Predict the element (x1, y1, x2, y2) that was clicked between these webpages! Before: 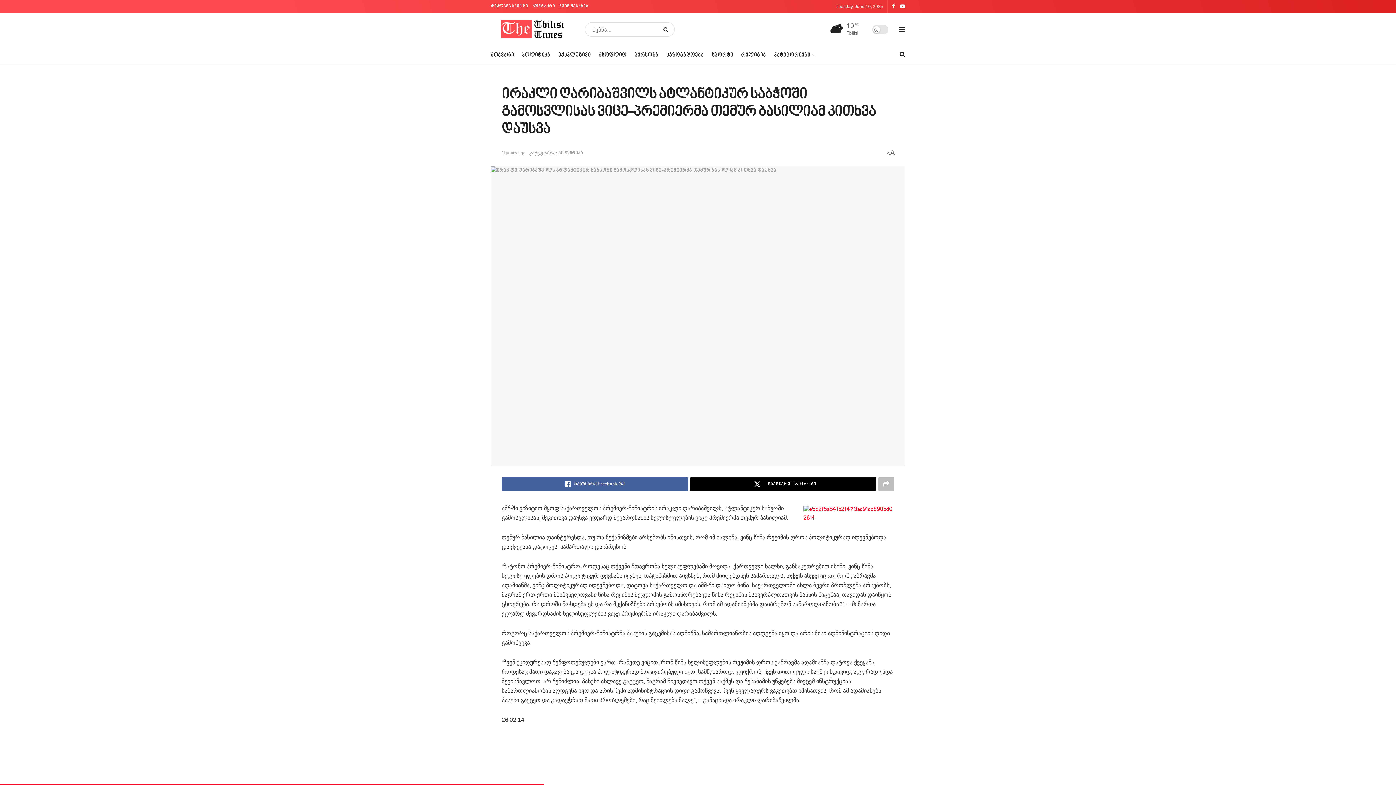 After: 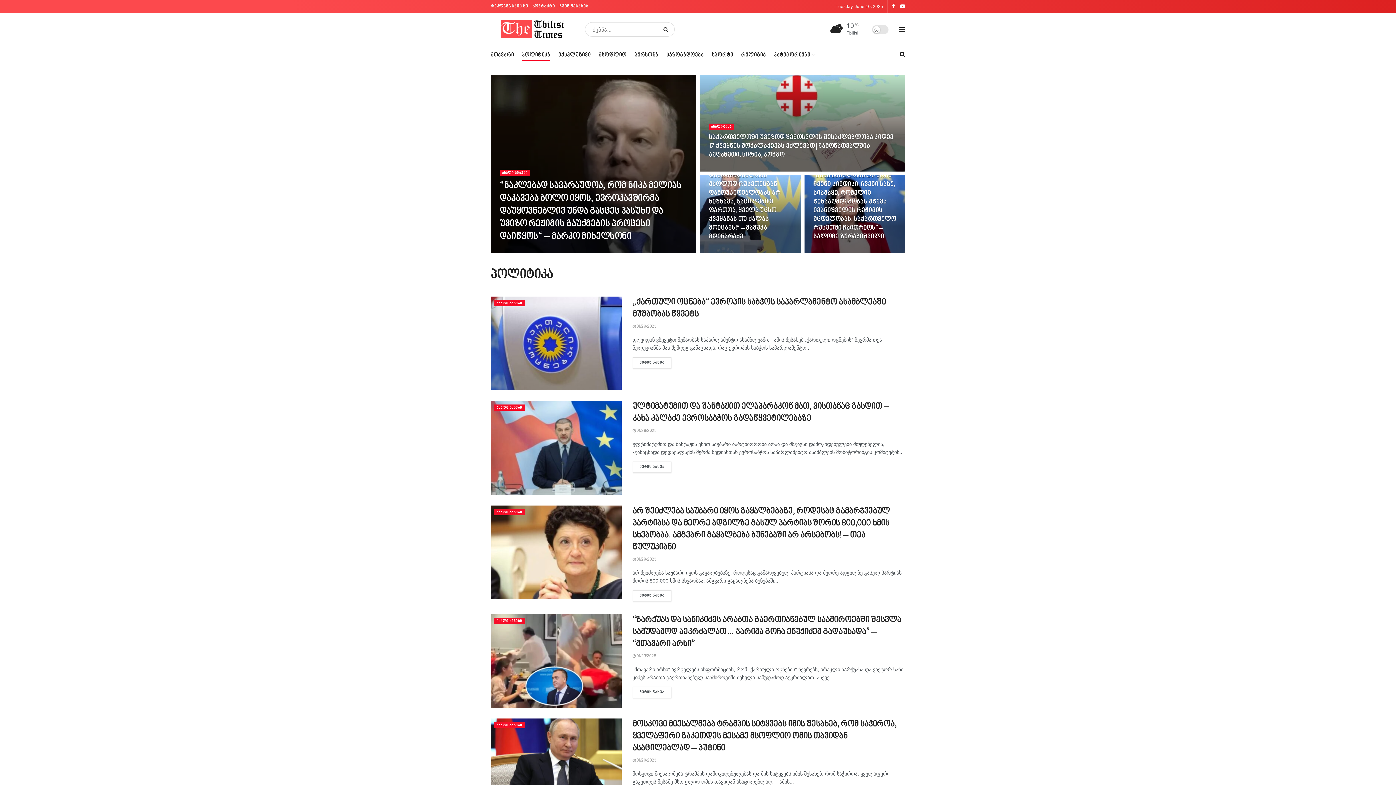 Action: label: პოლიტიკა bbox: (558, 150, 583, 155)